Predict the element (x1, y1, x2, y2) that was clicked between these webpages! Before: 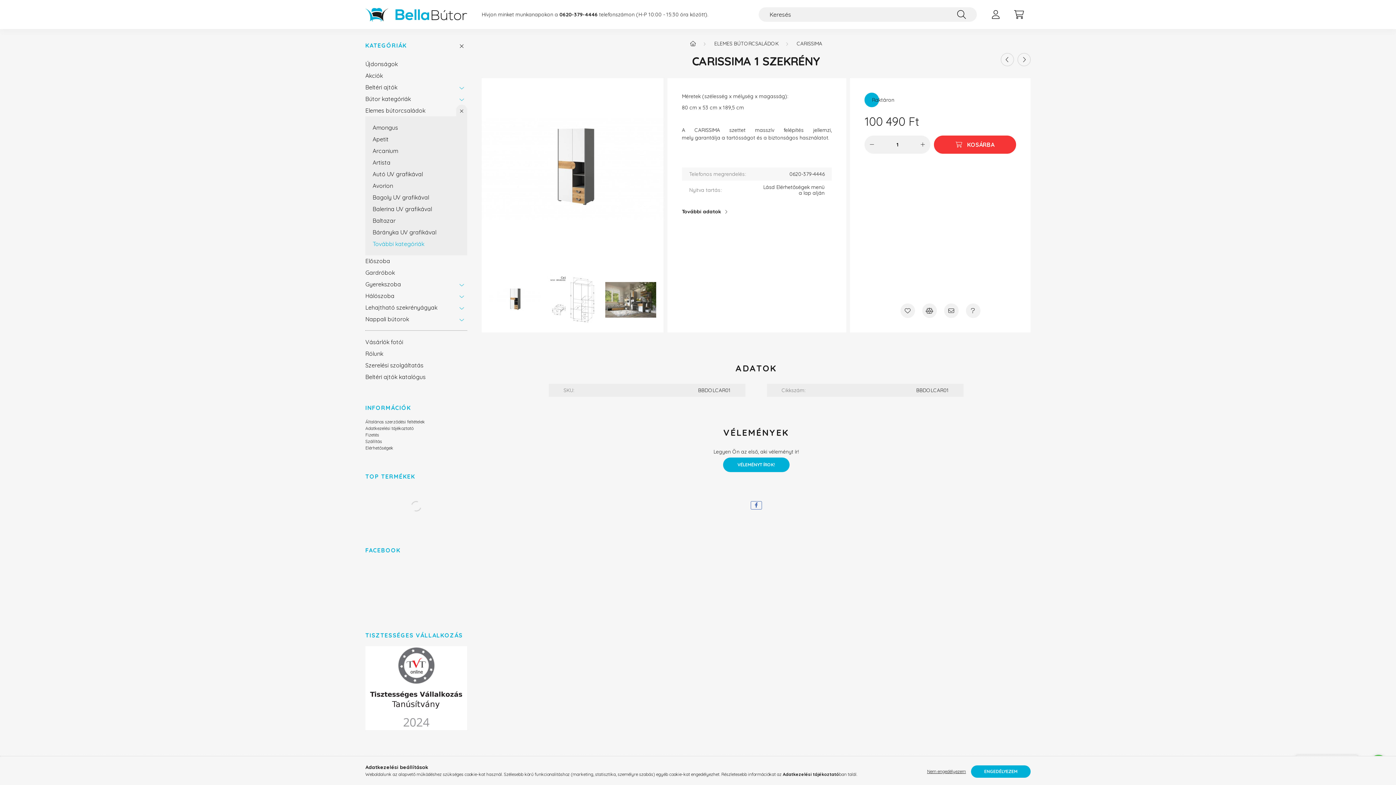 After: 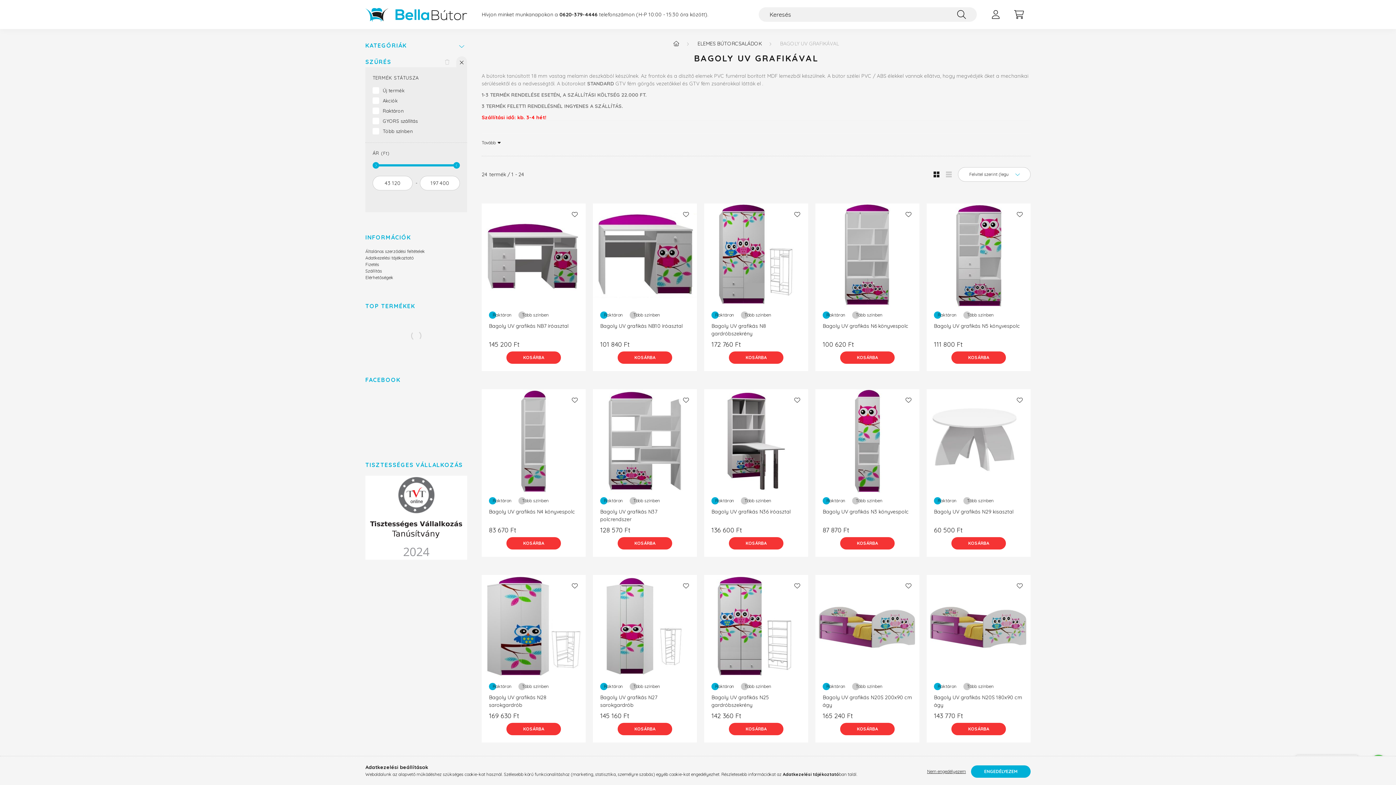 Action: label: Bagoly UV grafikával bbox: (372, 191, 463, 203)